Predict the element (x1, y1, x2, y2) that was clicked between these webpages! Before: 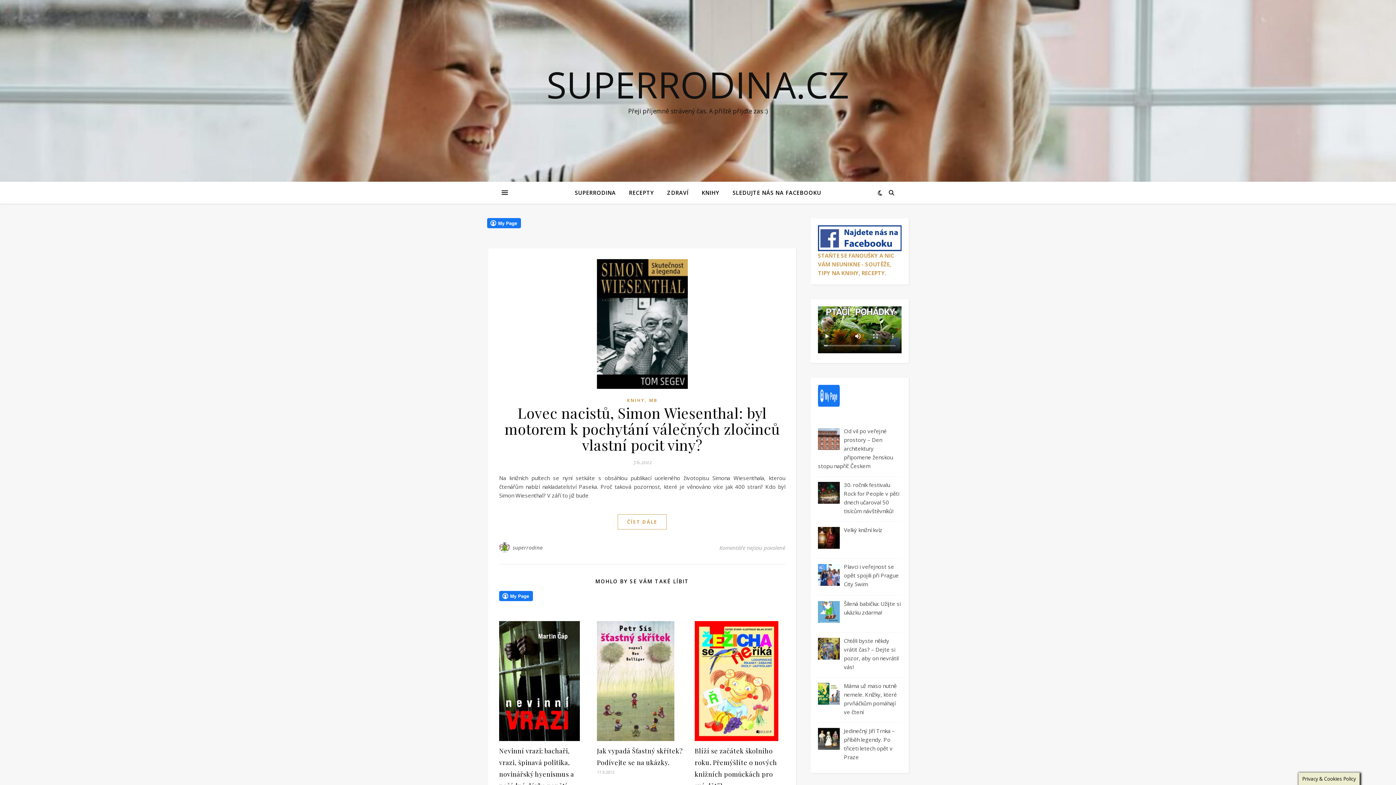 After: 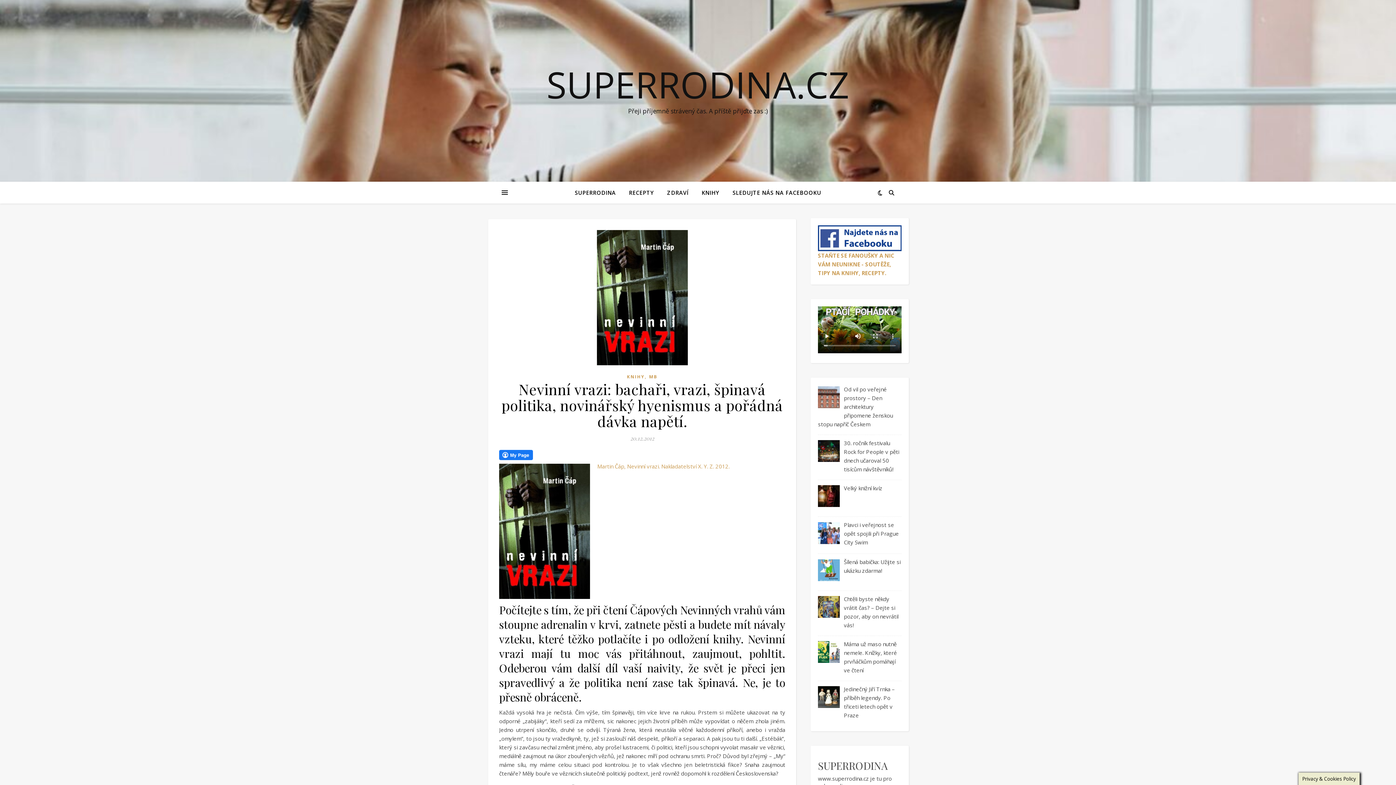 Action: bbox: (499, 621, 588, 741)